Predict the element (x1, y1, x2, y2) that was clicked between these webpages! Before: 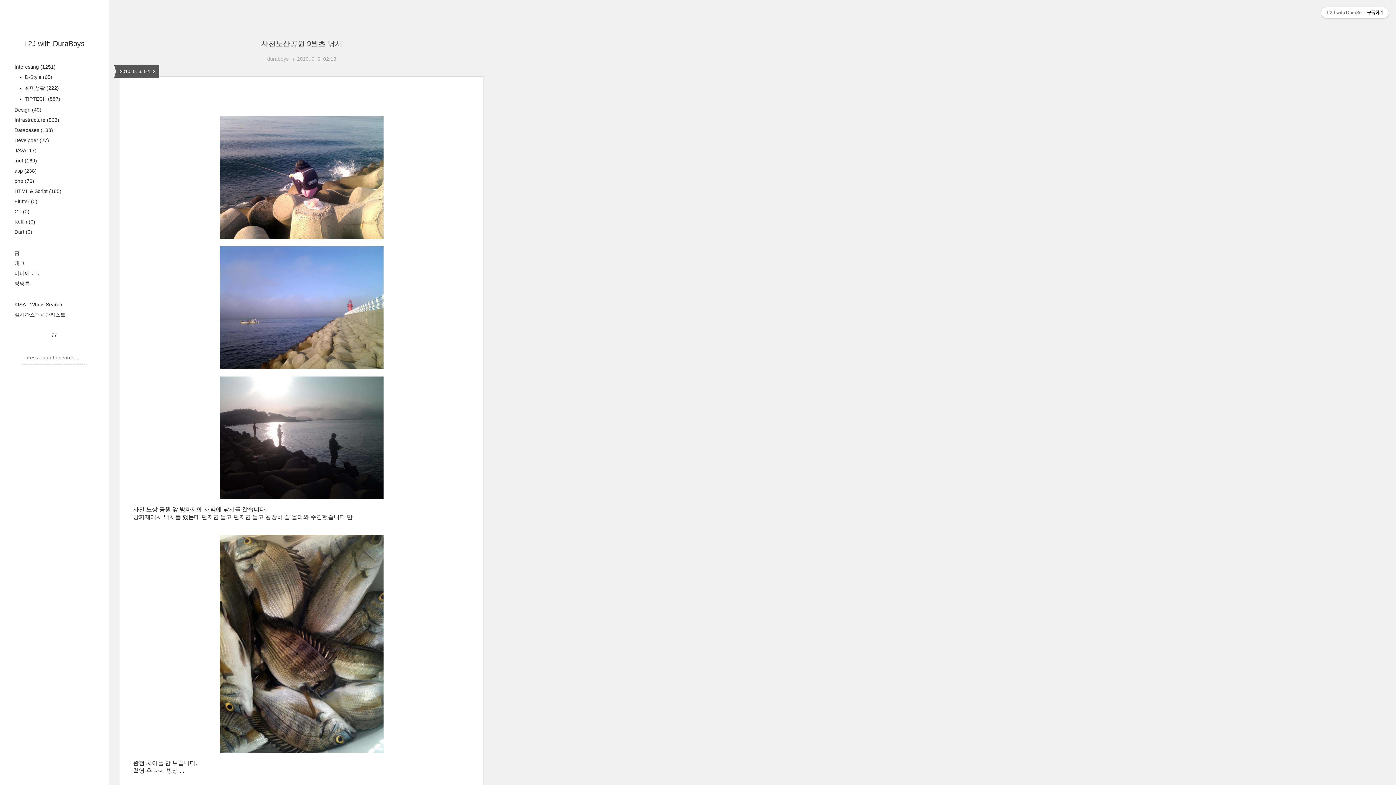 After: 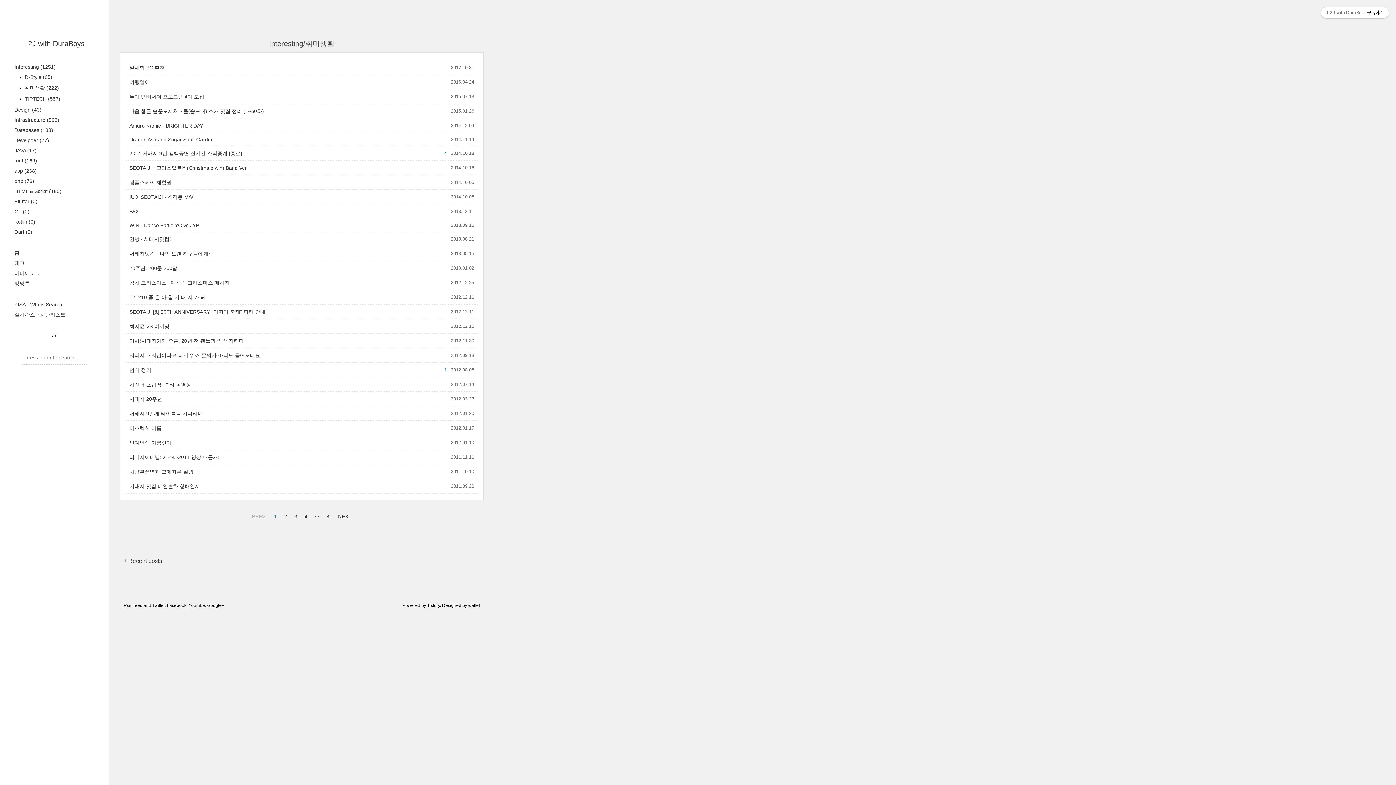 Action: bbox: (23, 85, 58, 90) label:  취미생활 (222)